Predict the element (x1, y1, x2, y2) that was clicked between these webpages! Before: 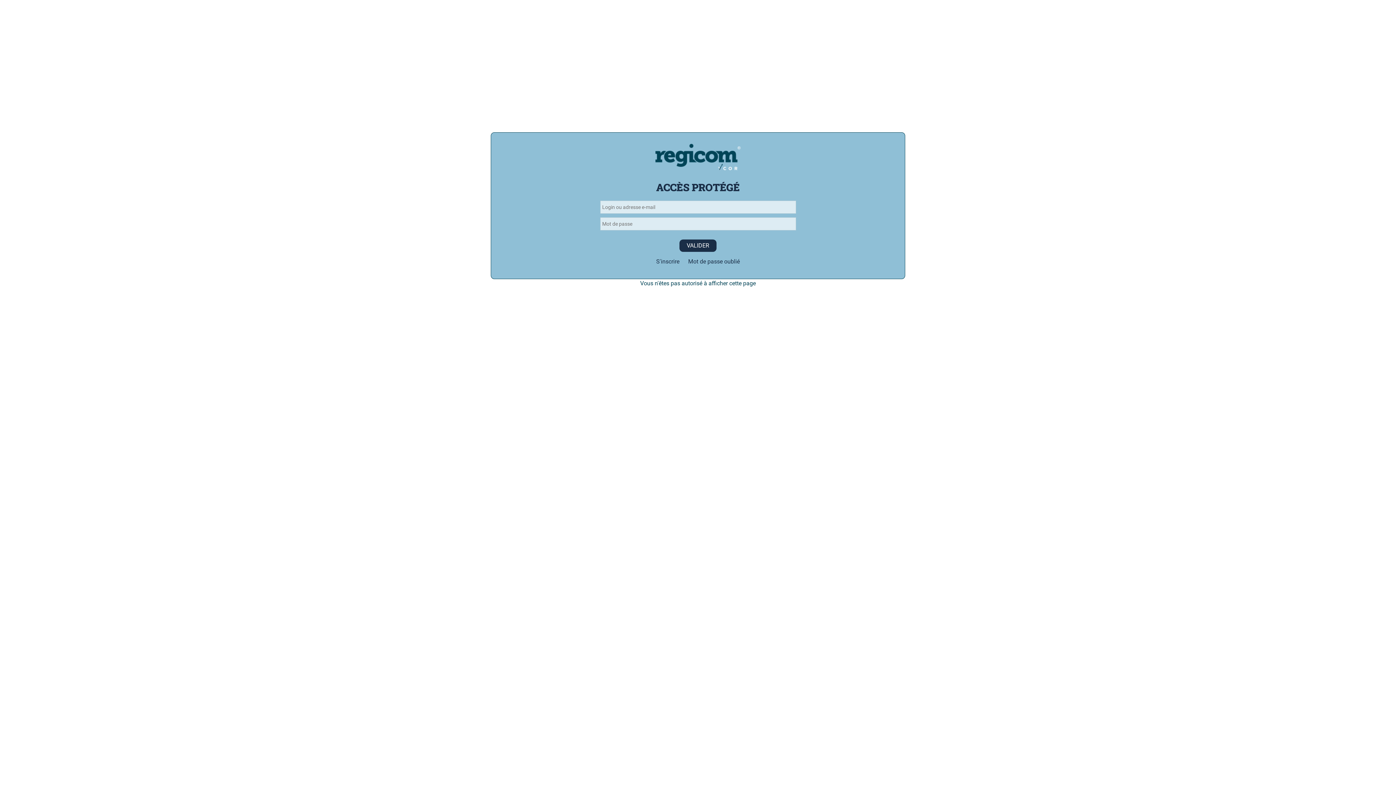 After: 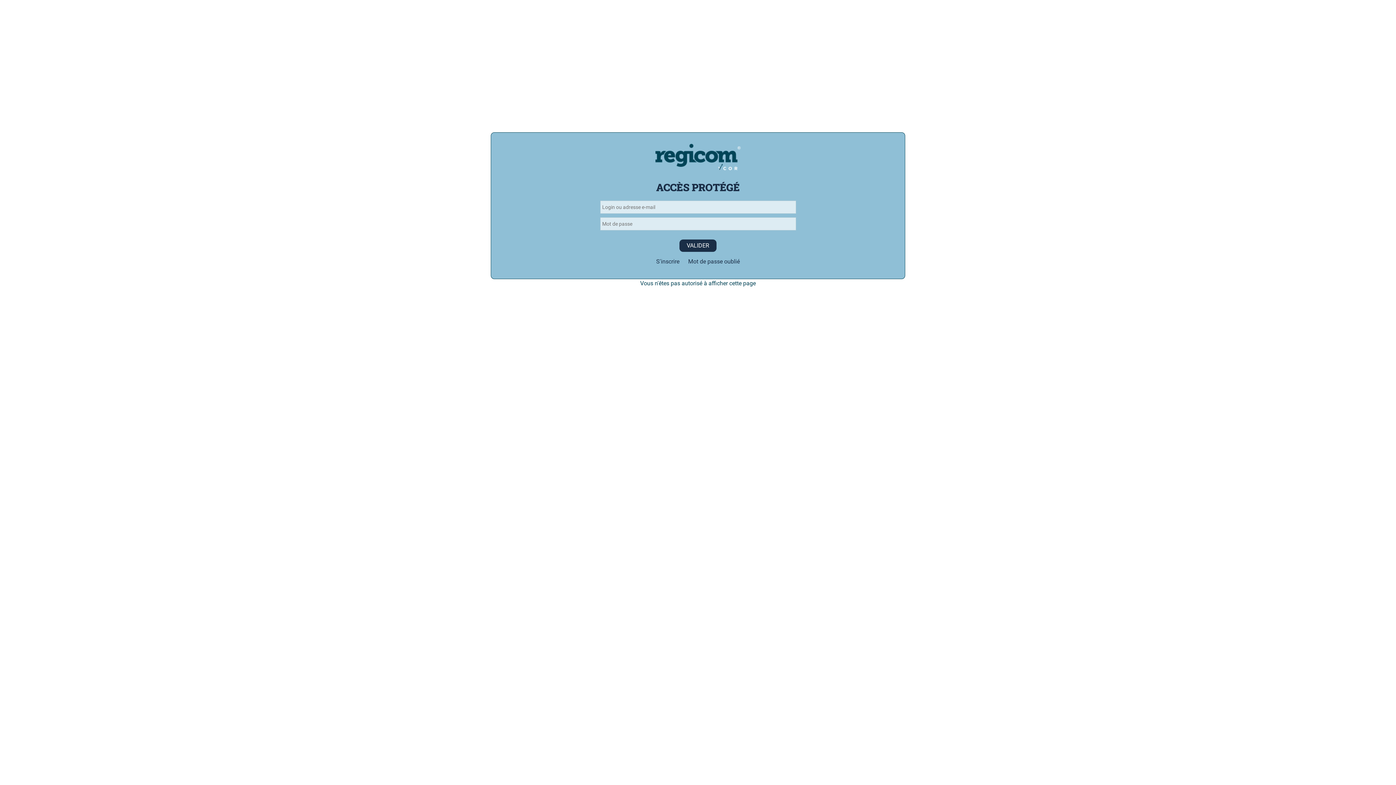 Action: label: VALIDER bbox: (679, 239, 716, 252)